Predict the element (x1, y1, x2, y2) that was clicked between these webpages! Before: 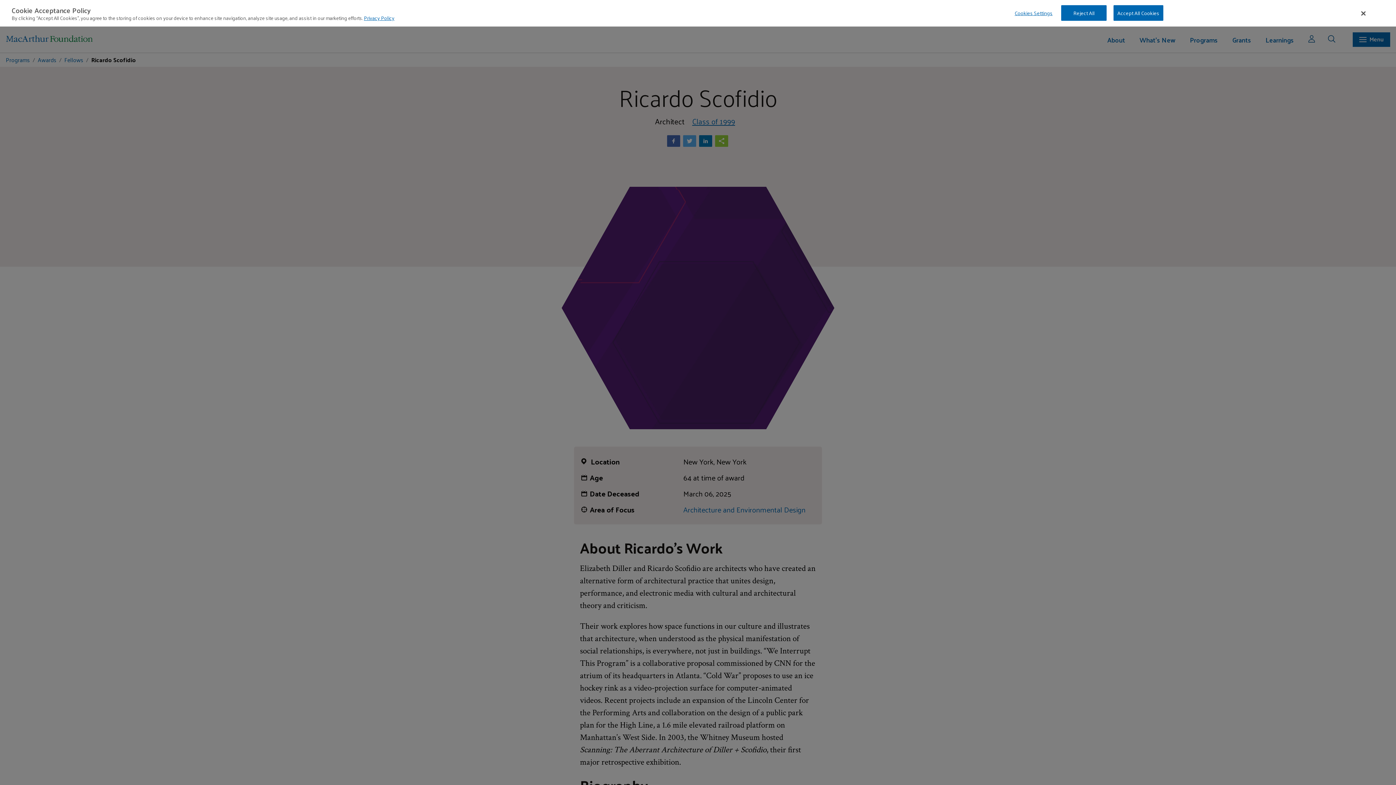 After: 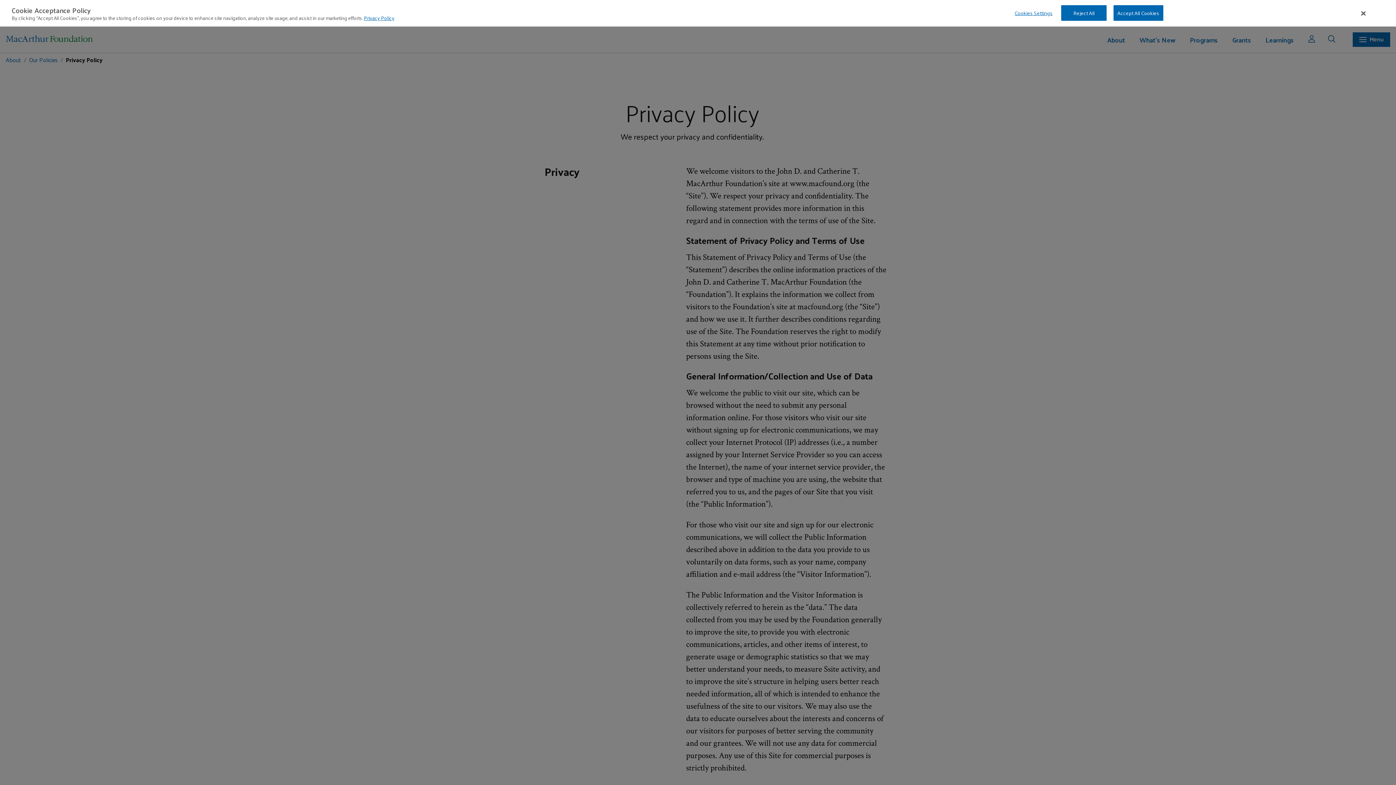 Action: label: Privacy Policy bbox: (364, 13, 394, 22)